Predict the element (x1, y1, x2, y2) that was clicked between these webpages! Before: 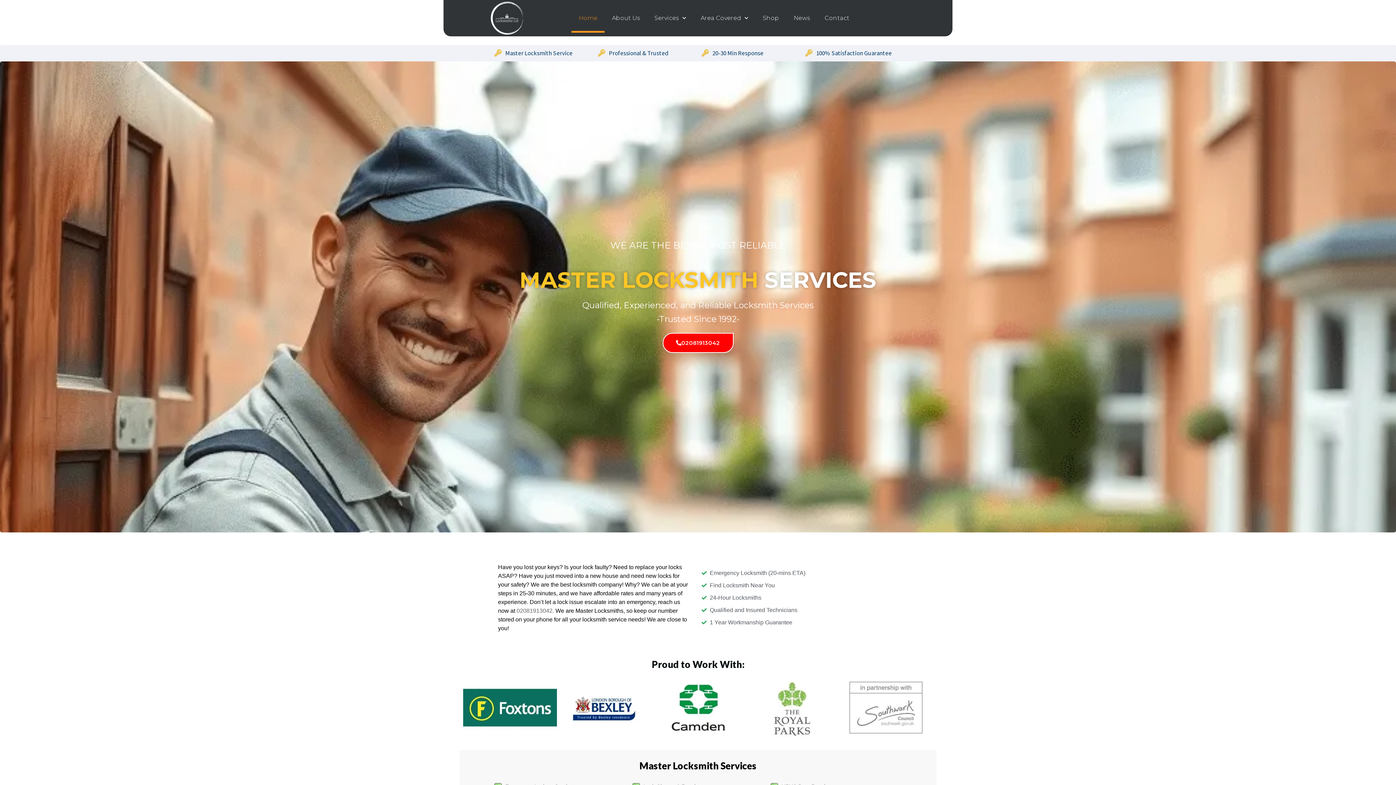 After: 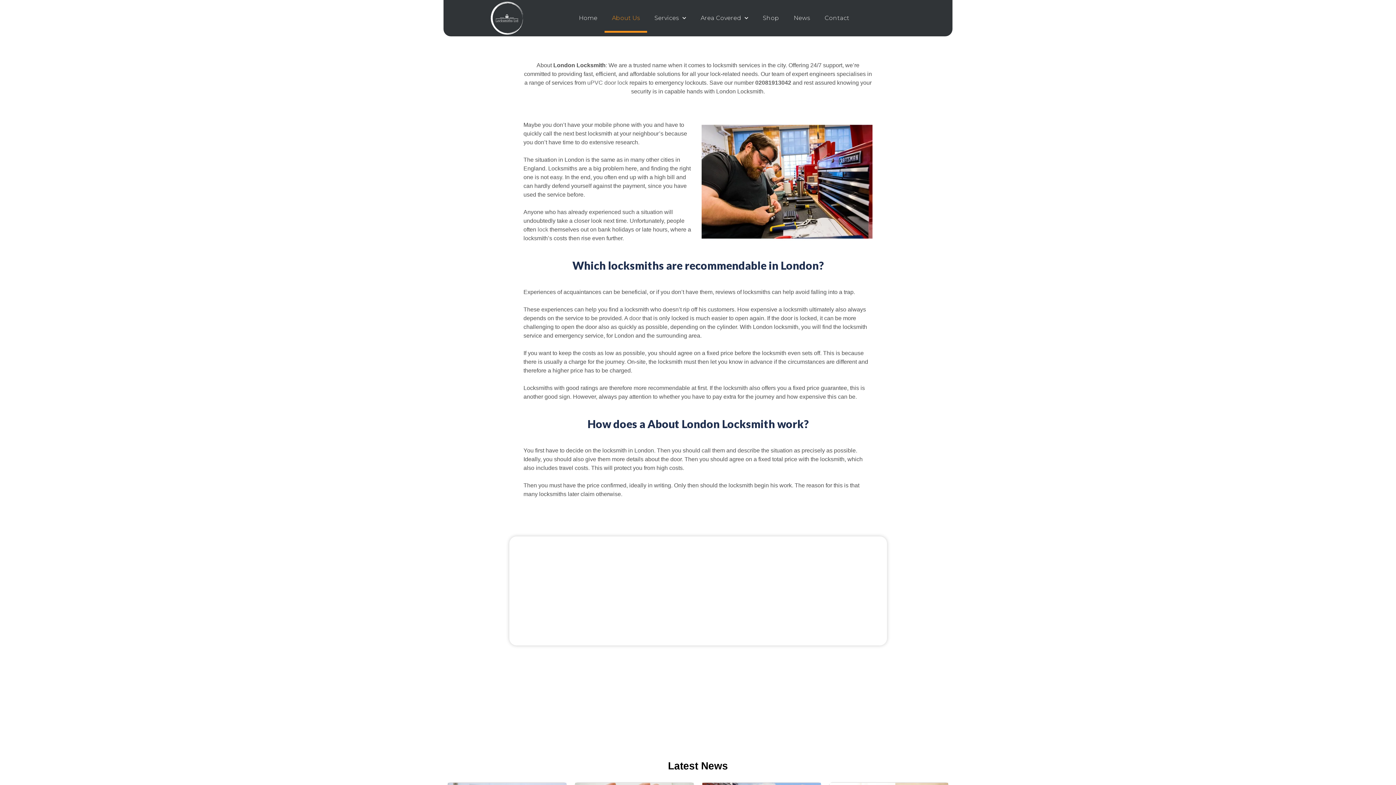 Action: label: About Us bbox: (604, 3, 647, 32)